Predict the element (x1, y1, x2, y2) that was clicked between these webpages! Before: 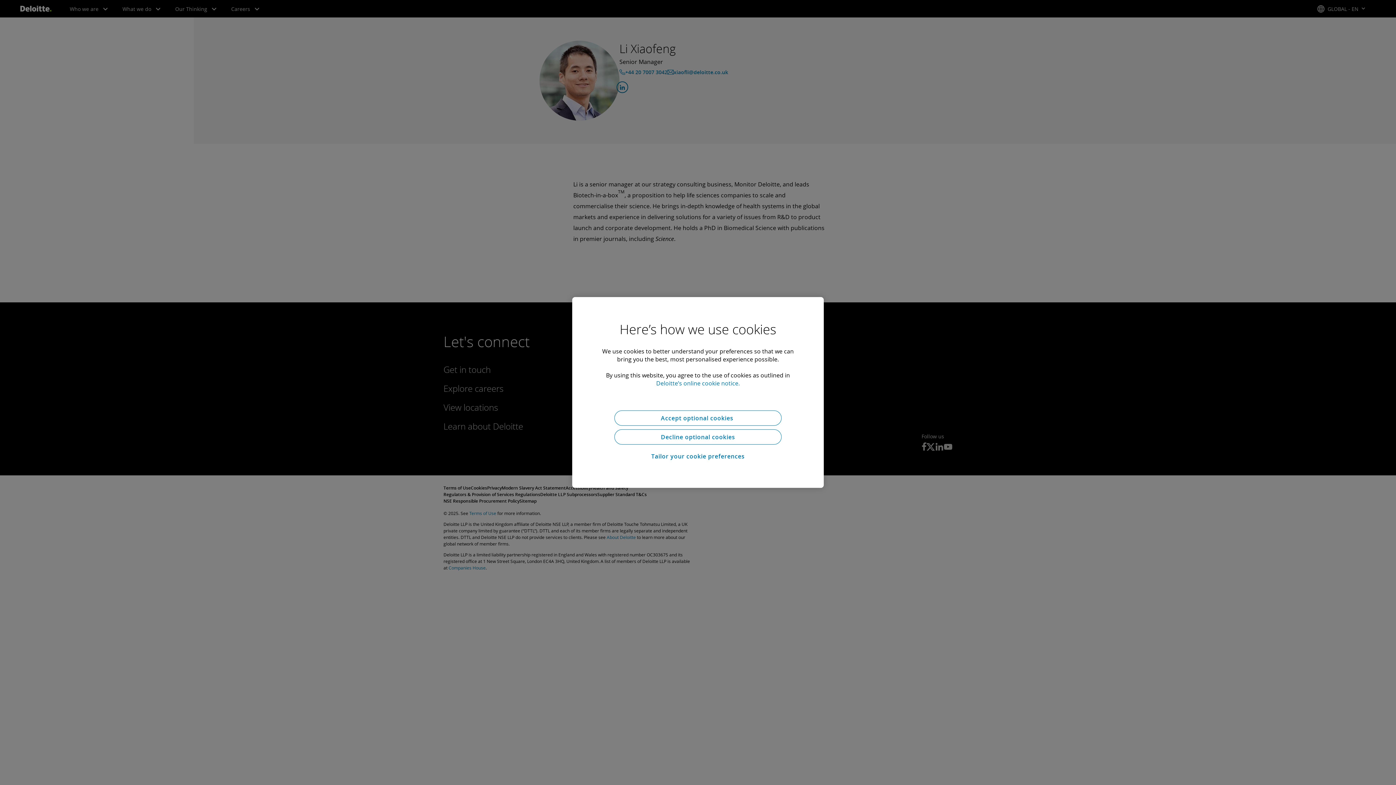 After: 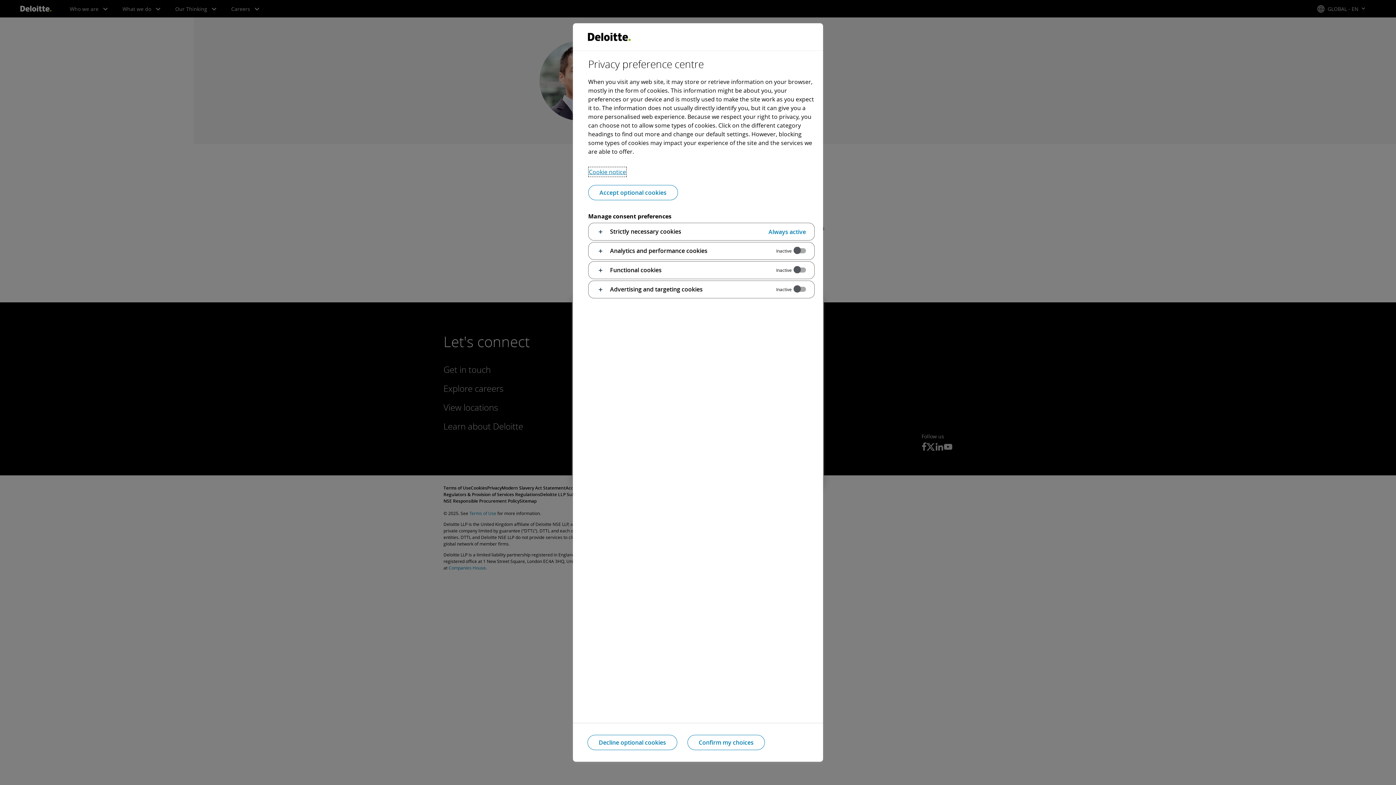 Action: label: Tailor your cookie preferences bbox: (614, 448, 781, 464)